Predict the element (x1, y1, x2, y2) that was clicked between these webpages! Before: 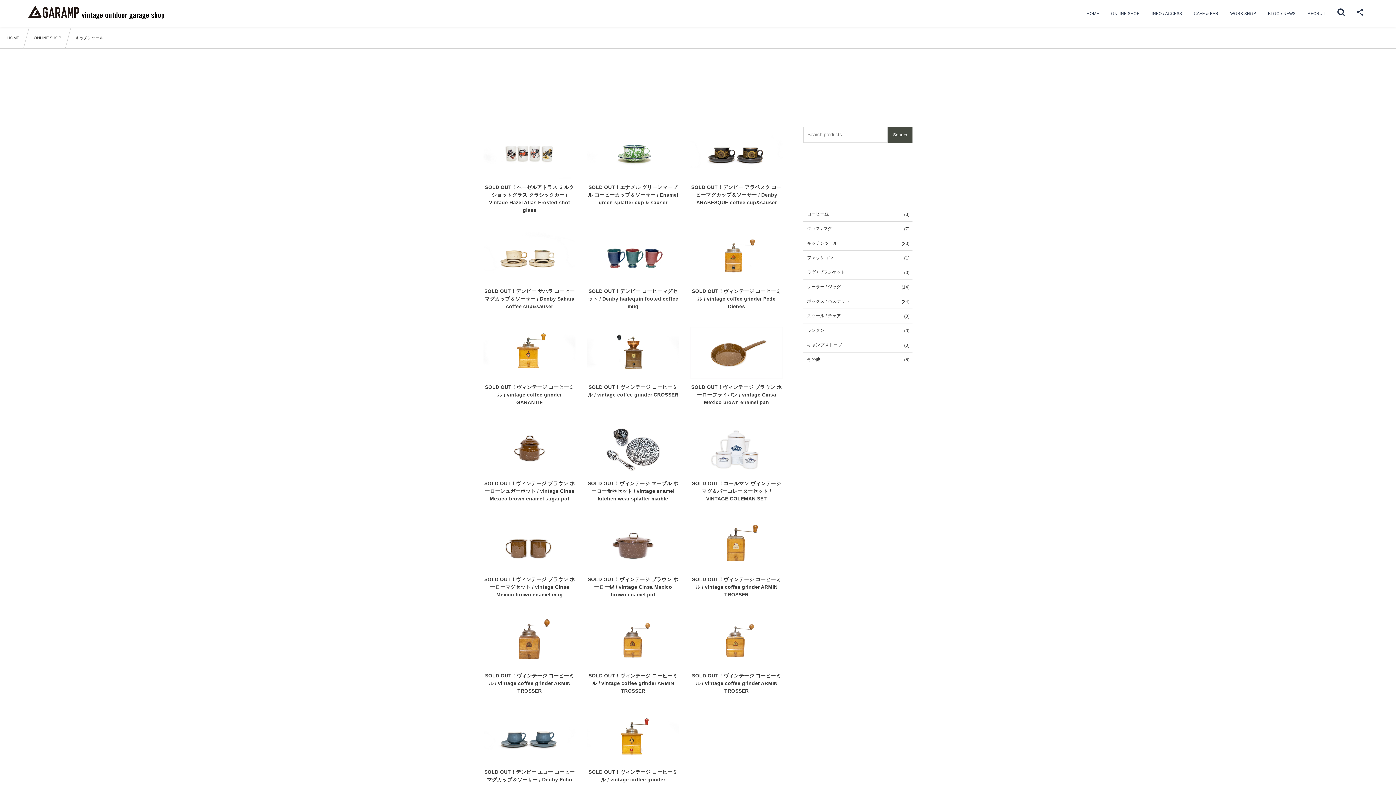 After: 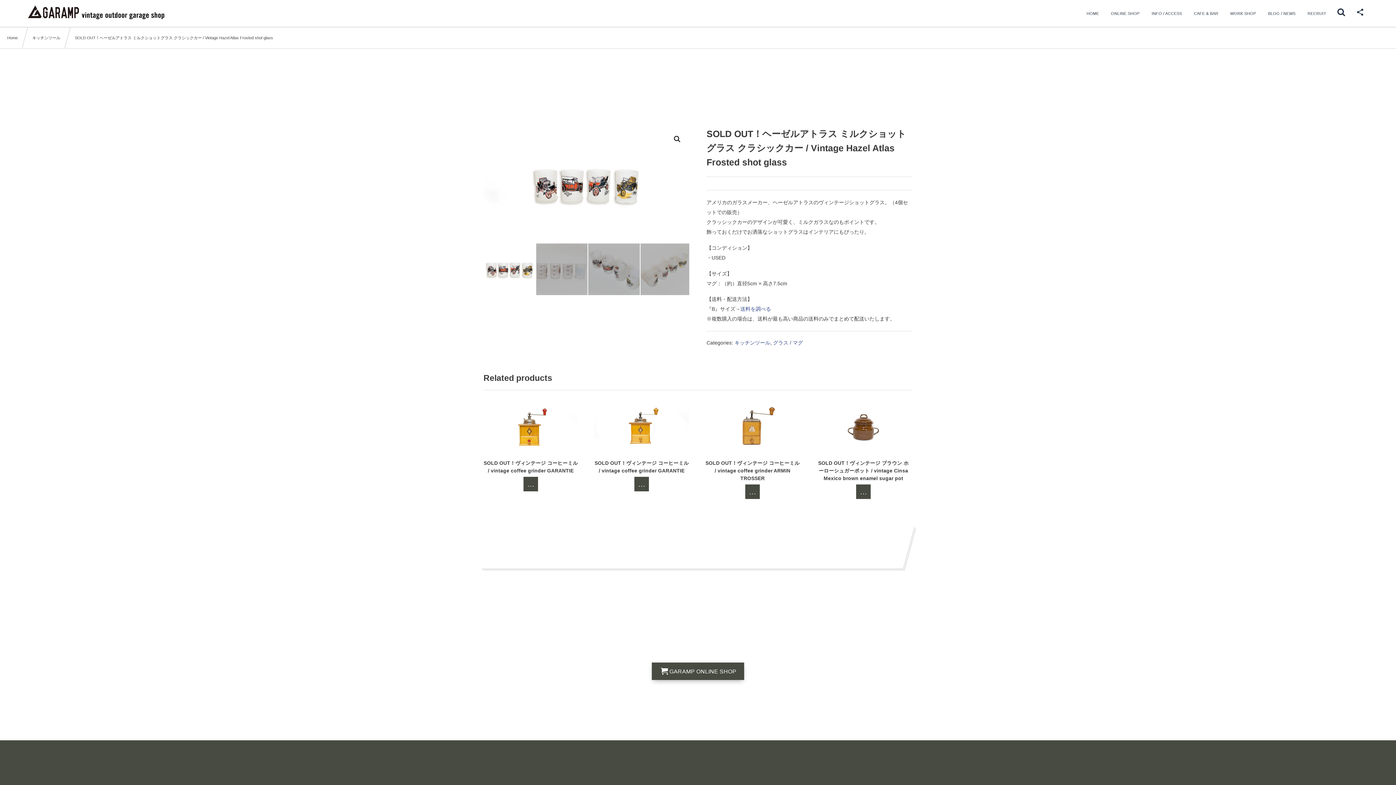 Action: bbox: (483, 126, 575, 214) label: SOLD OUT！ヘーゼルアトラス ミルクショットグラス クラシックカー / Vintage Hazel Atlas Frosted shot glass